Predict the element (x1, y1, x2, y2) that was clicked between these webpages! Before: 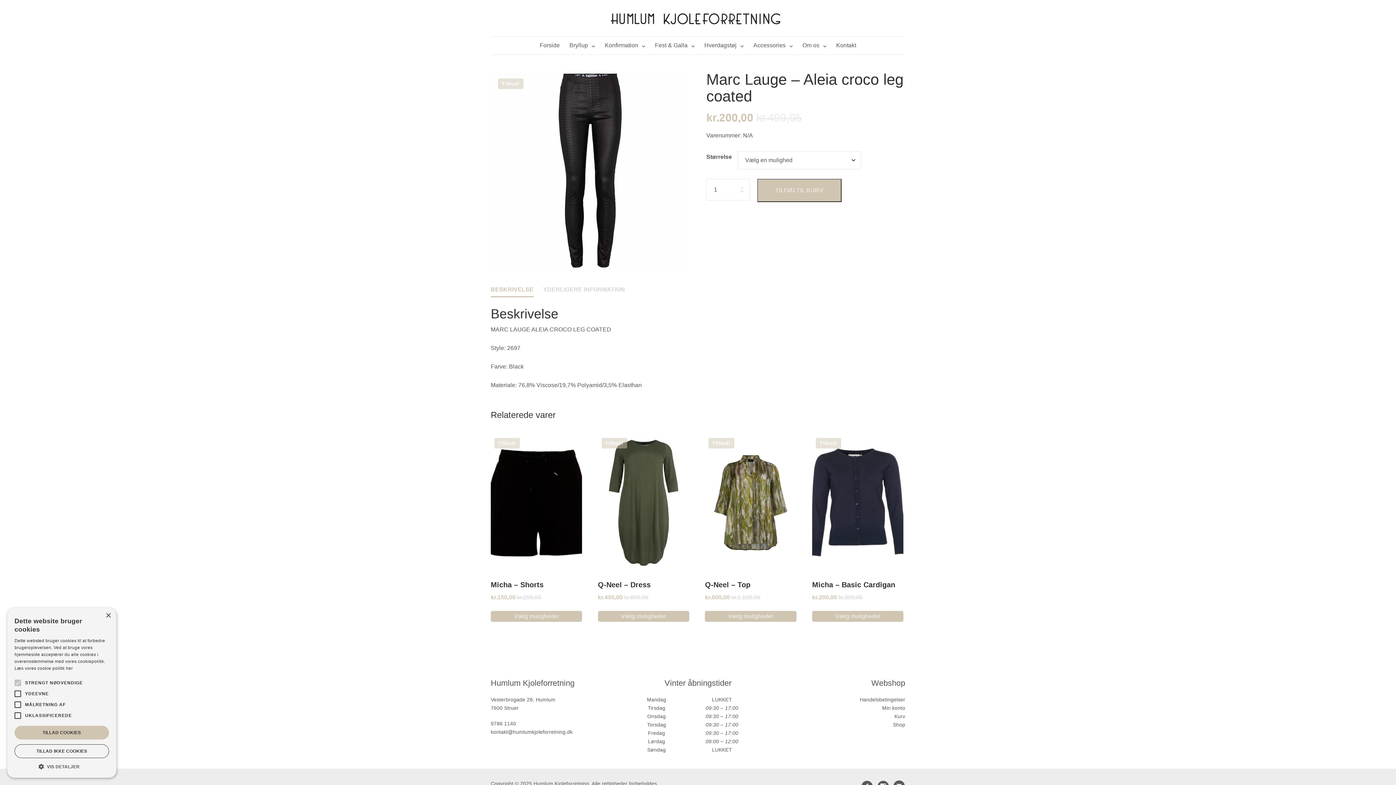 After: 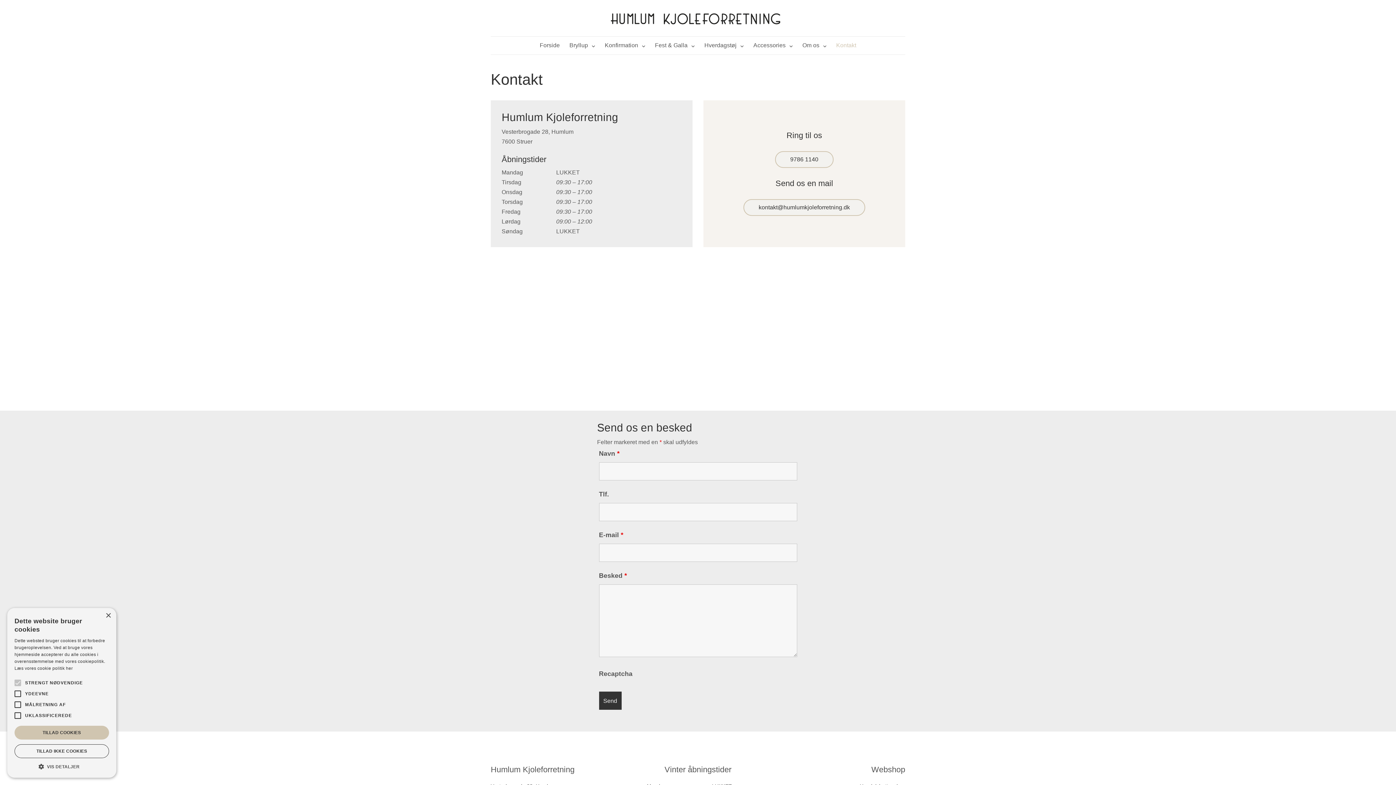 Action: label: Kontakt bbox: (831, 39, 861, 51)